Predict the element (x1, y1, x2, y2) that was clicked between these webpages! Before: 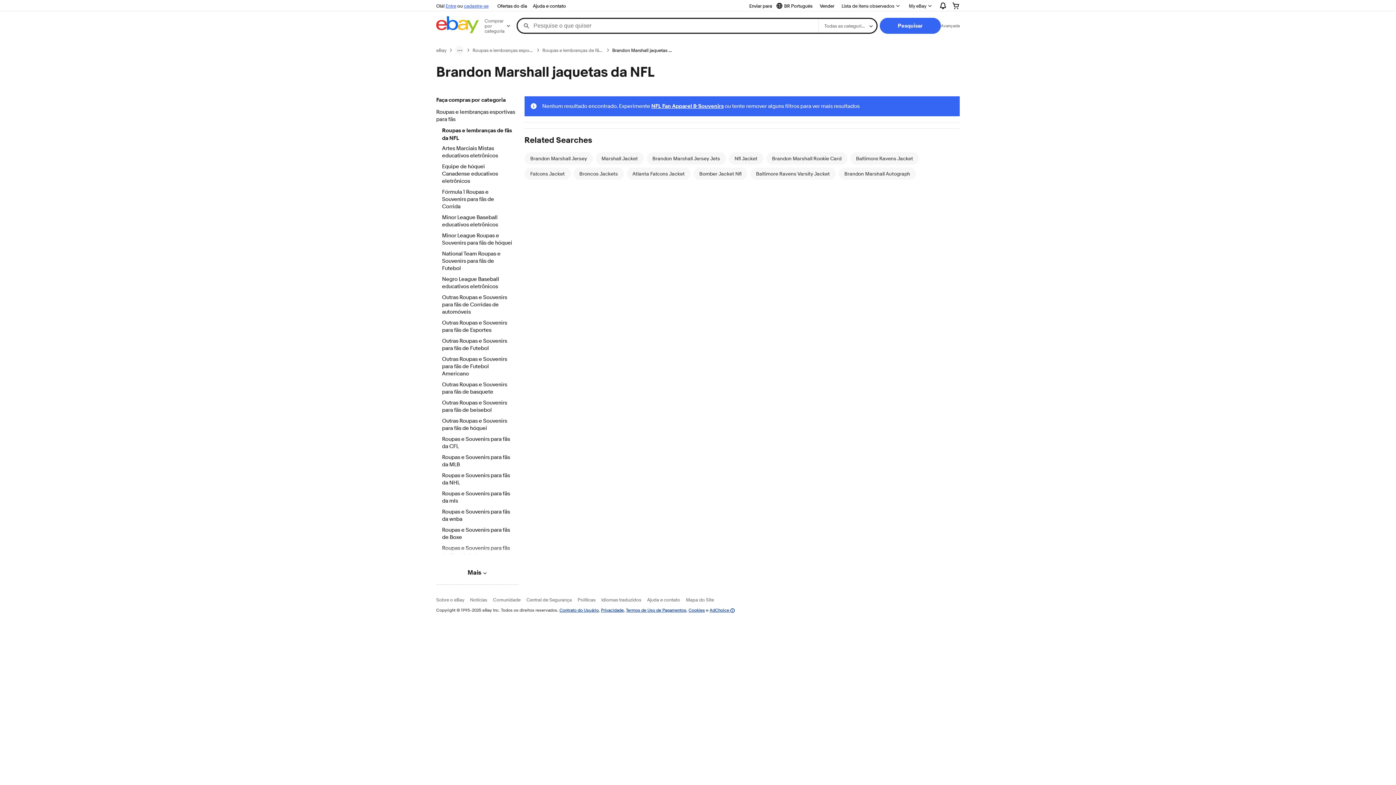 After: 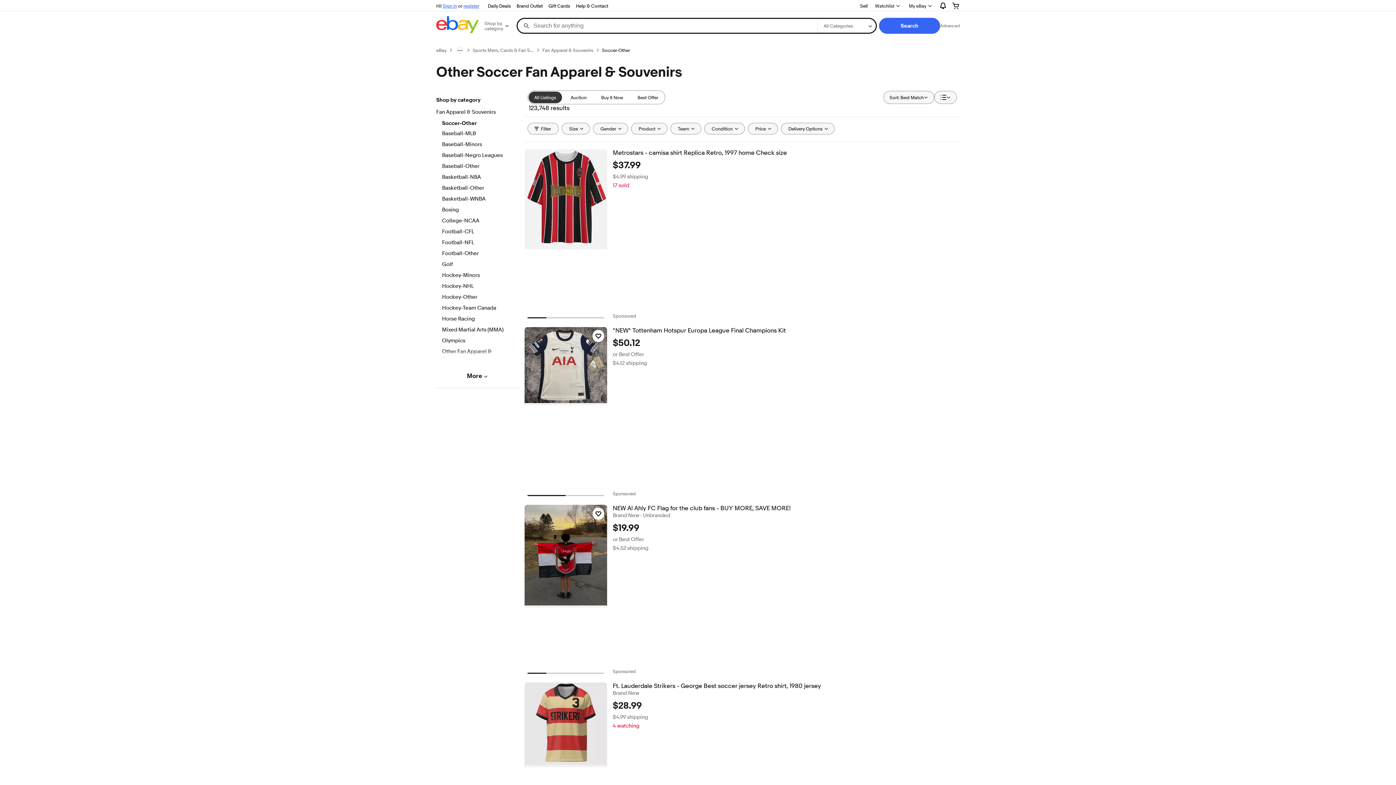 Action: label: Outras Roupas e Souvenirs para fãs de Futebol bbox: (442, 337, 512, 353)